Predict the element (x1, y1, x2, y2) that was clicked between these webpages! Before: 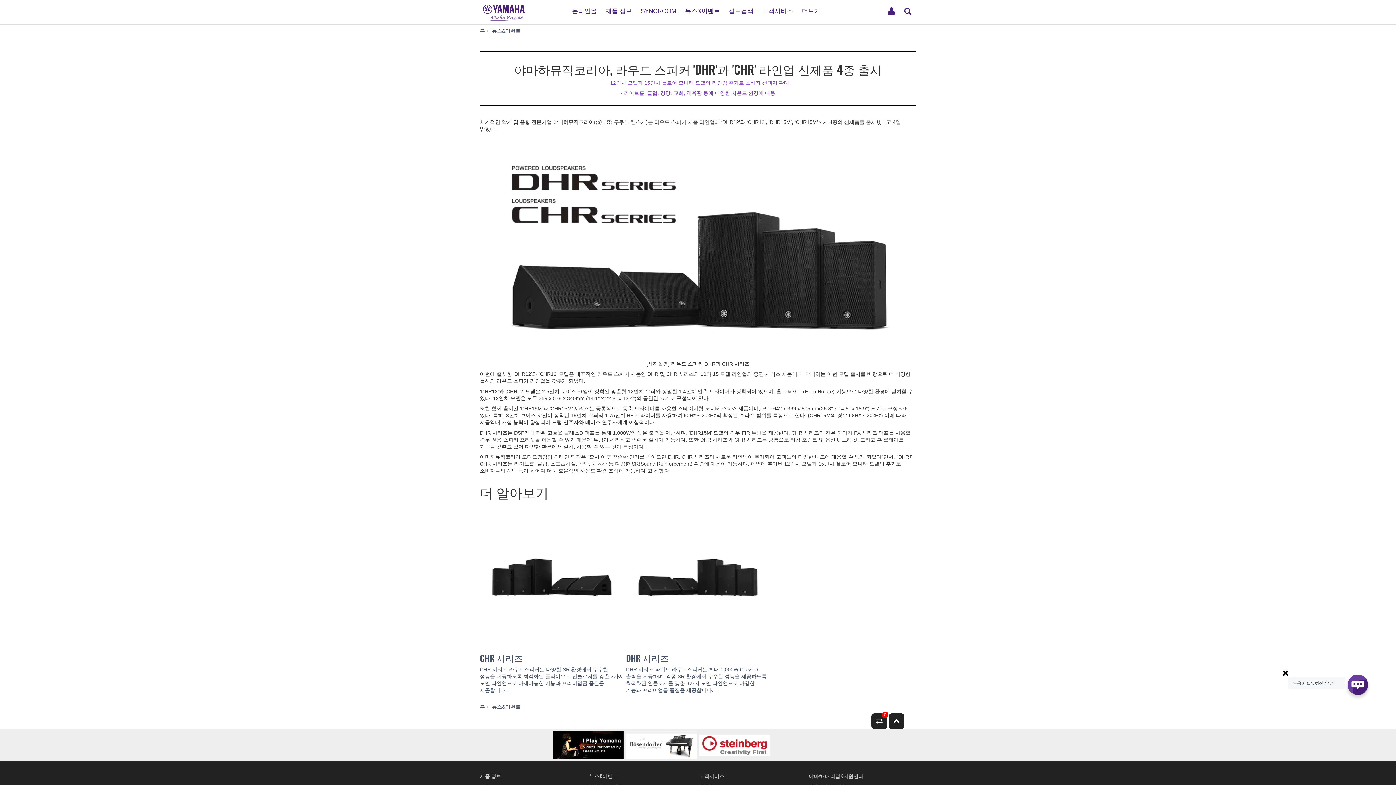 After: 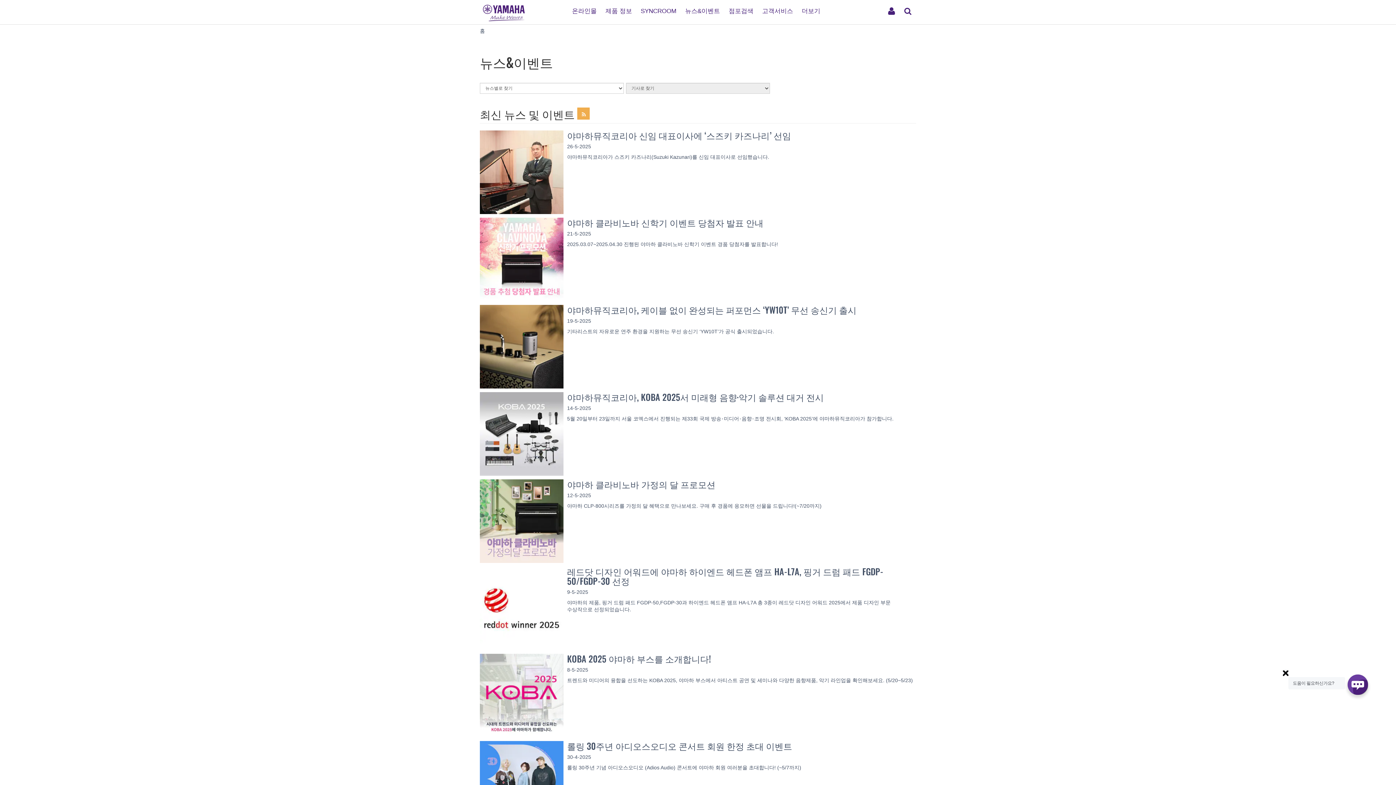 Action: bbox: (492, 28, 520, 33) label: 뉴스&이벤트